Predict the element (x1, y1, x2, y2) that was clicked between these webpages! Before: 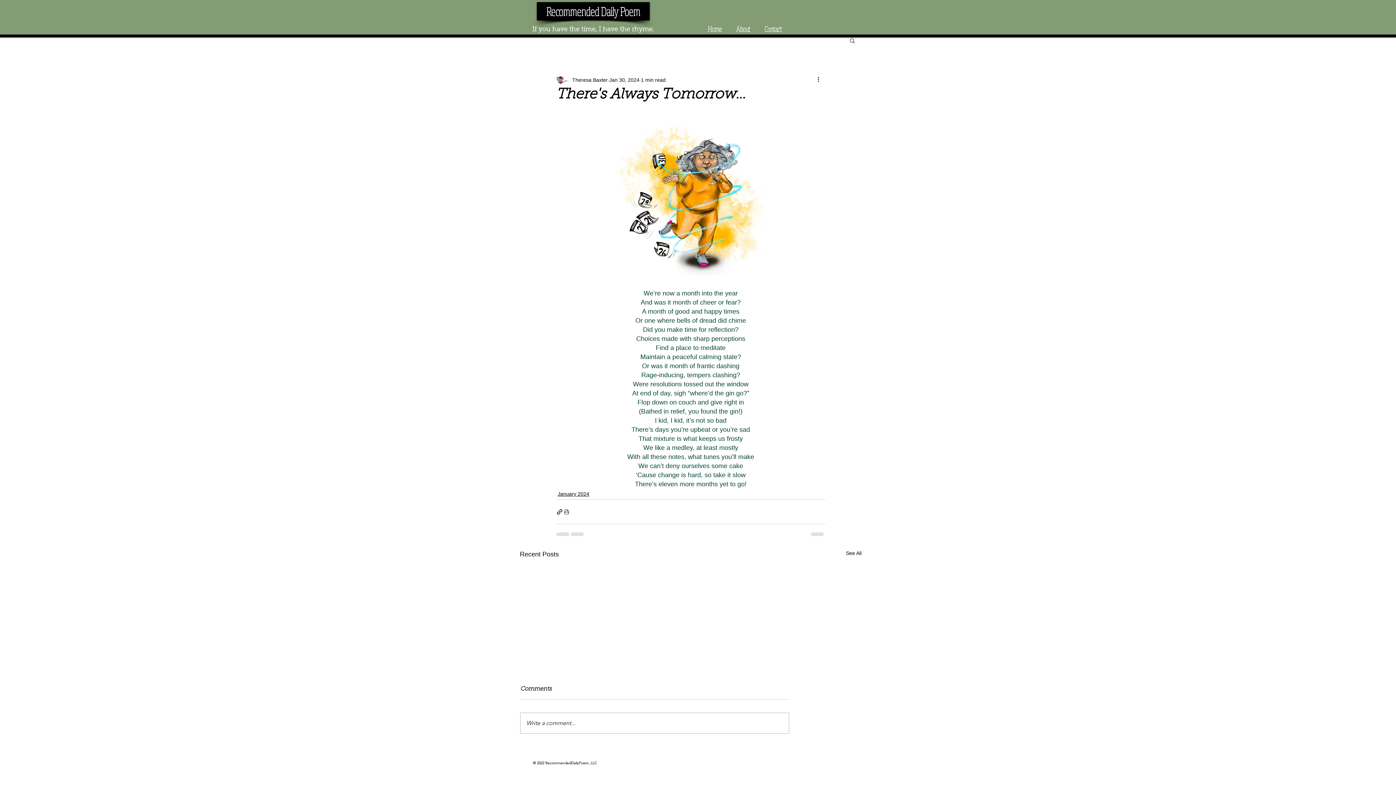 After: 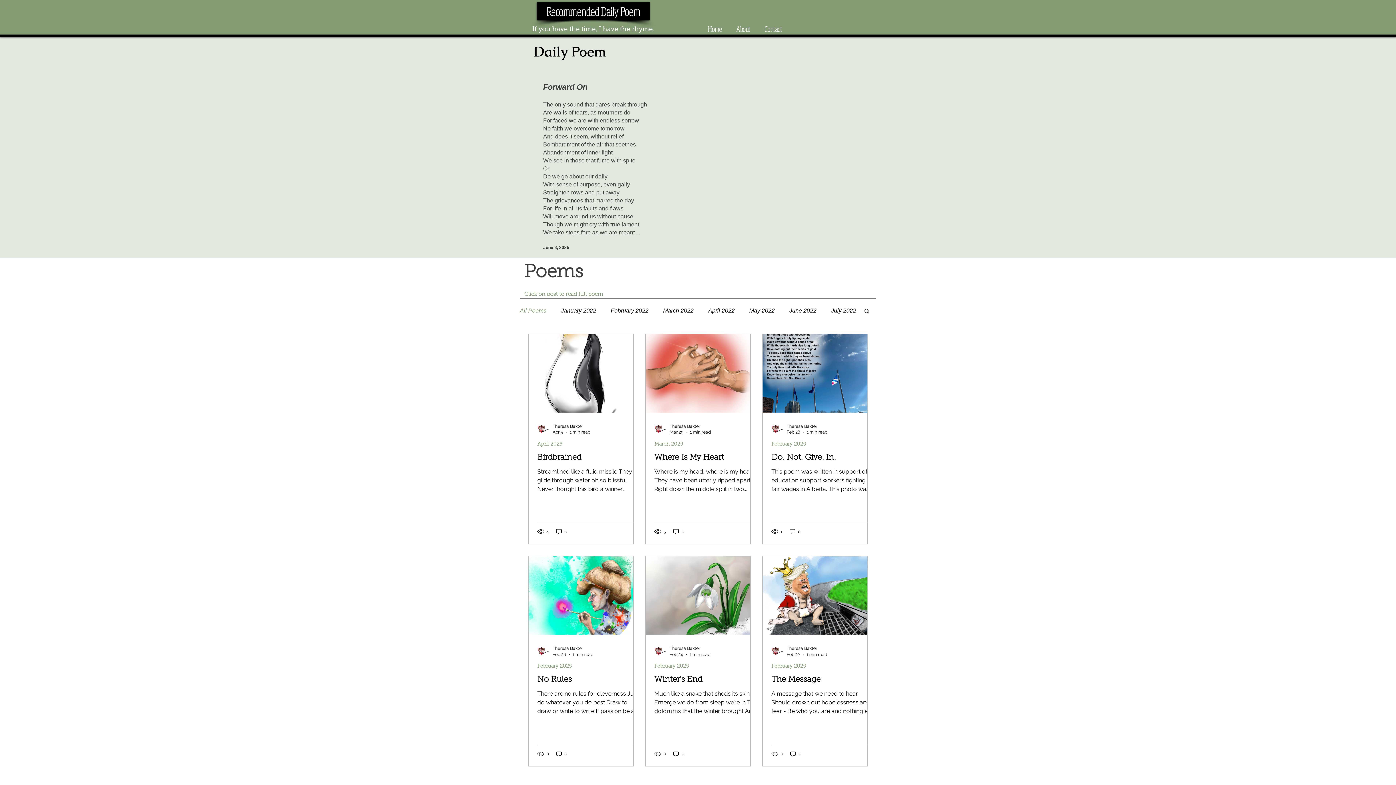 Action: label: Recommended Daily Poem bbox: (537, 2, 649, 20)